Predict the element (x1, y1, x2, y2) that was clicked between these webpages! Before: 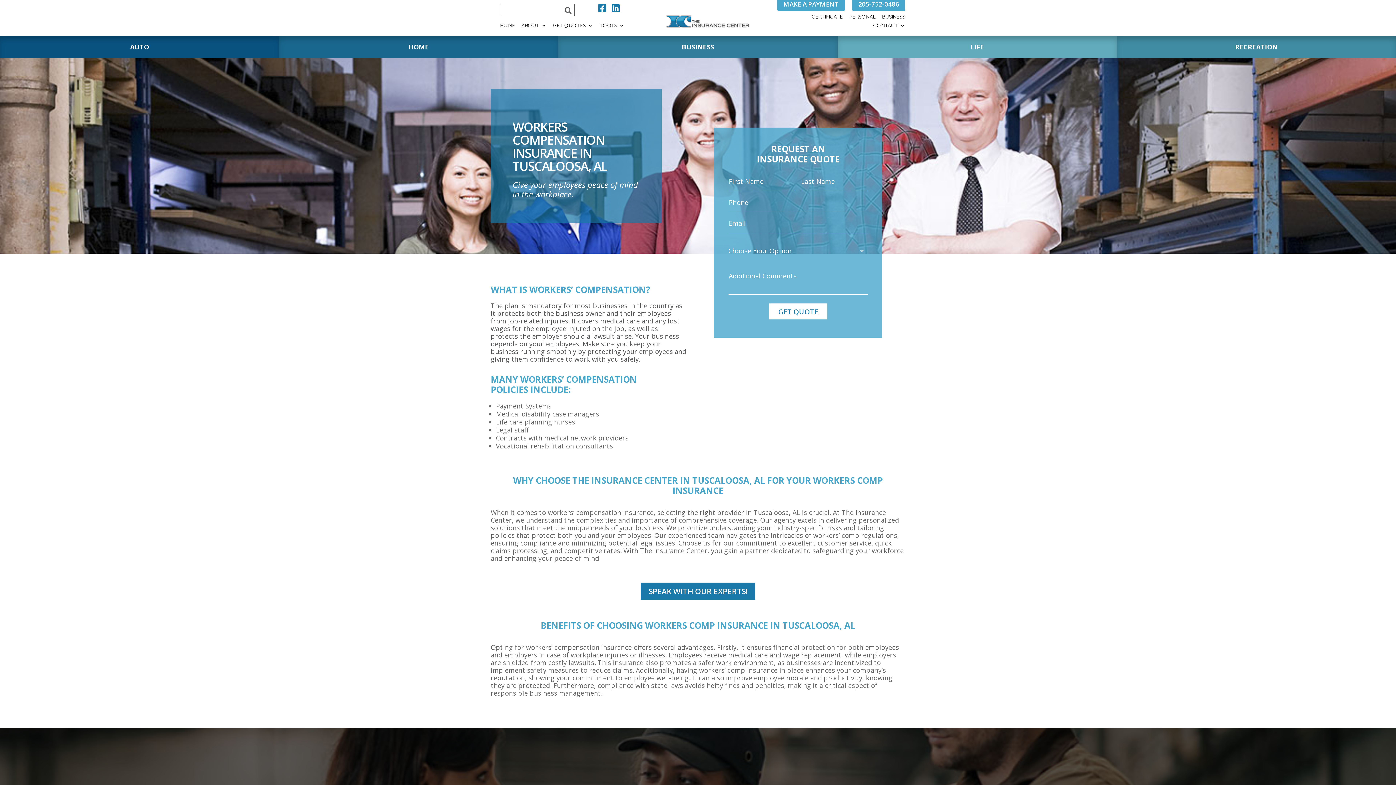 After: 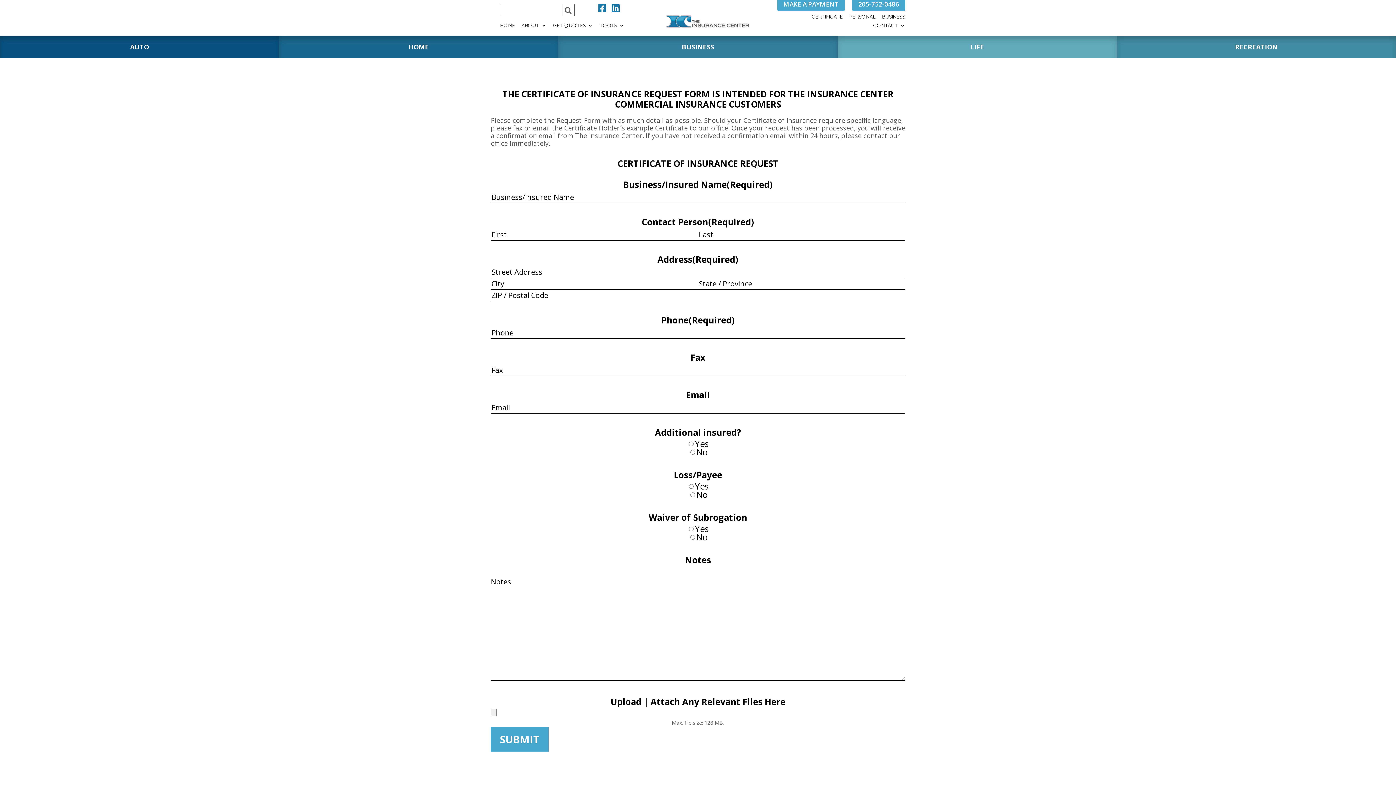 Action: bbox: (812, 14, 842, 20) label: CERTIFICATE